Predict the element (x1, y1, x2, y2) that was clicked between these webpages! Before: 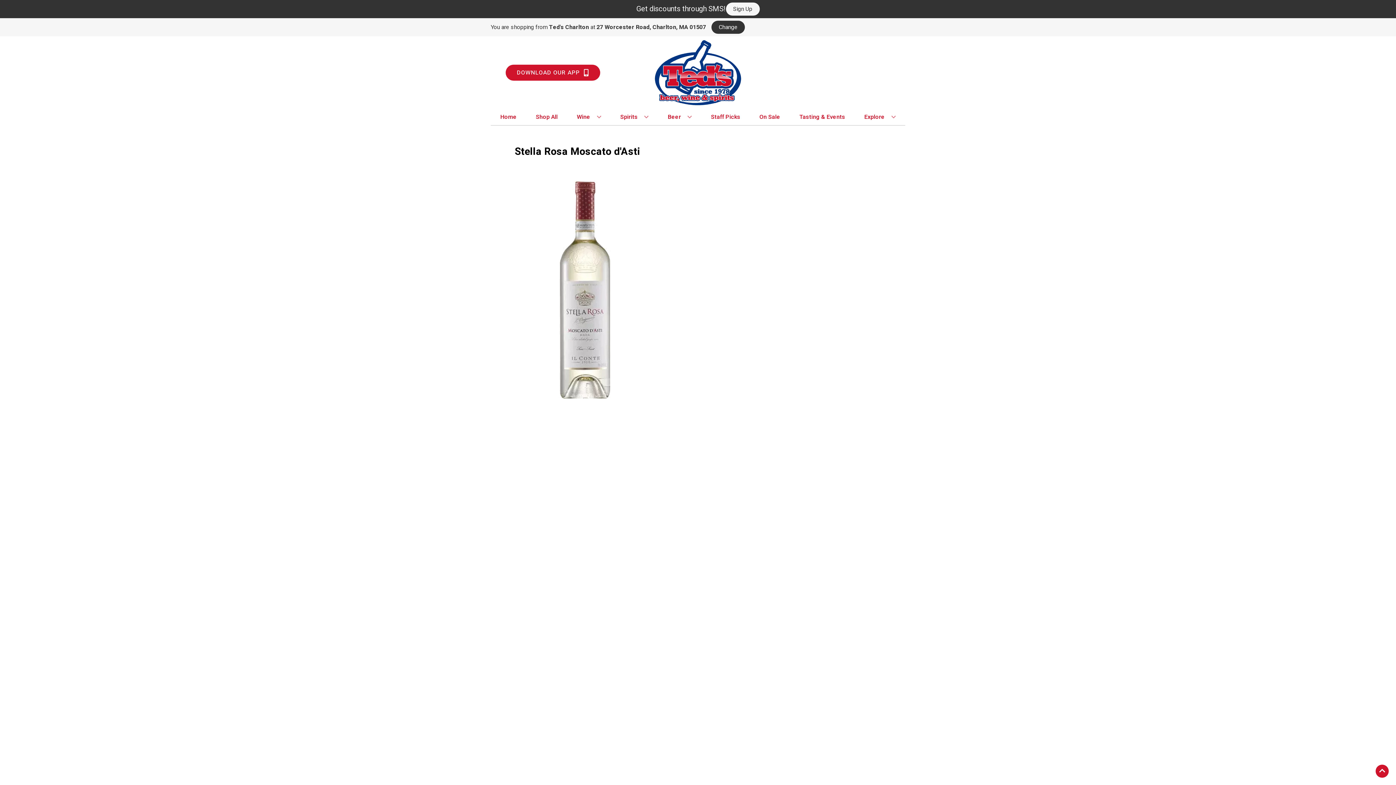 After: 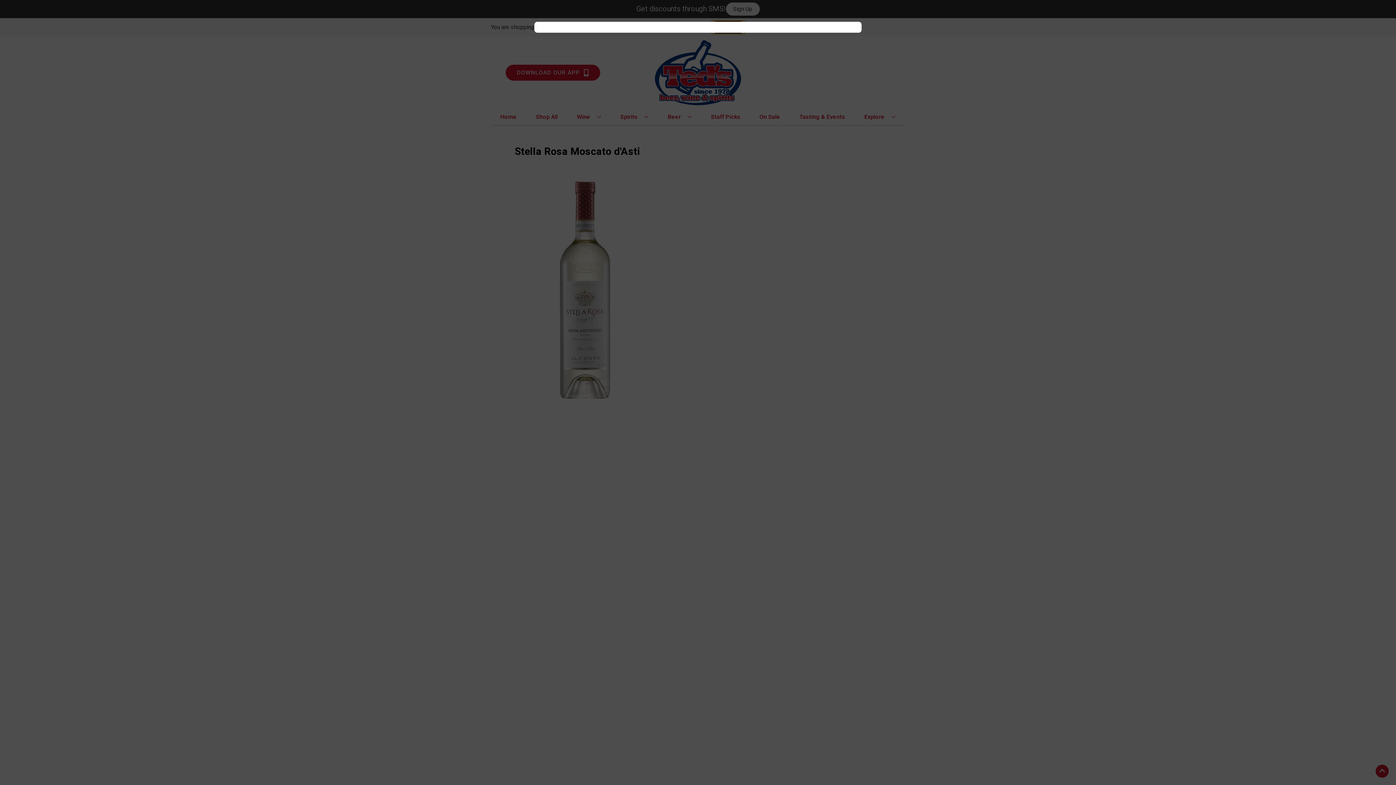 Action: bbox: (711, 20, 745, 33) label: Change store